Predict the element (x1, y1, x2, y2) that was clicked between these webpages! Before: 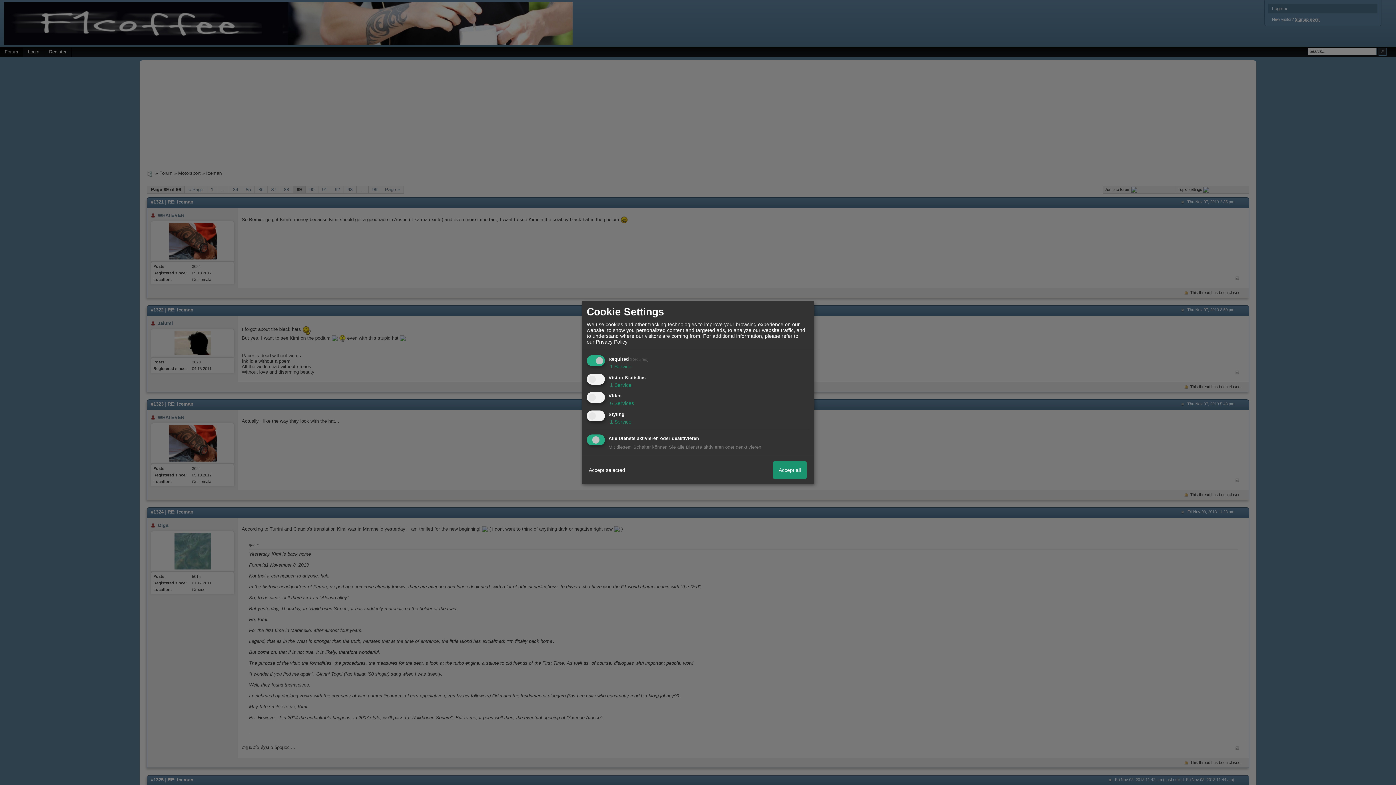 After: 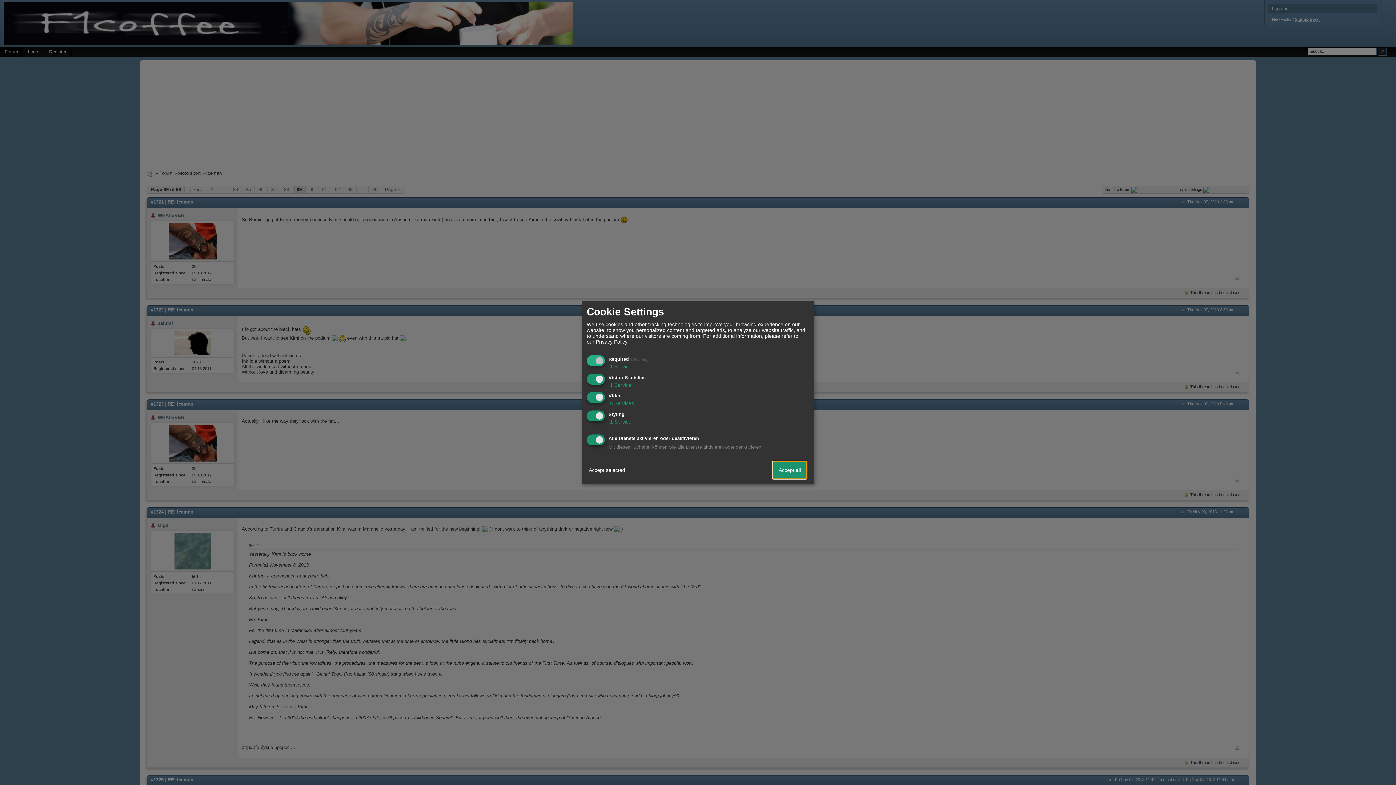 Action: bbox: (773, 461, 806, 479) label: Accept all